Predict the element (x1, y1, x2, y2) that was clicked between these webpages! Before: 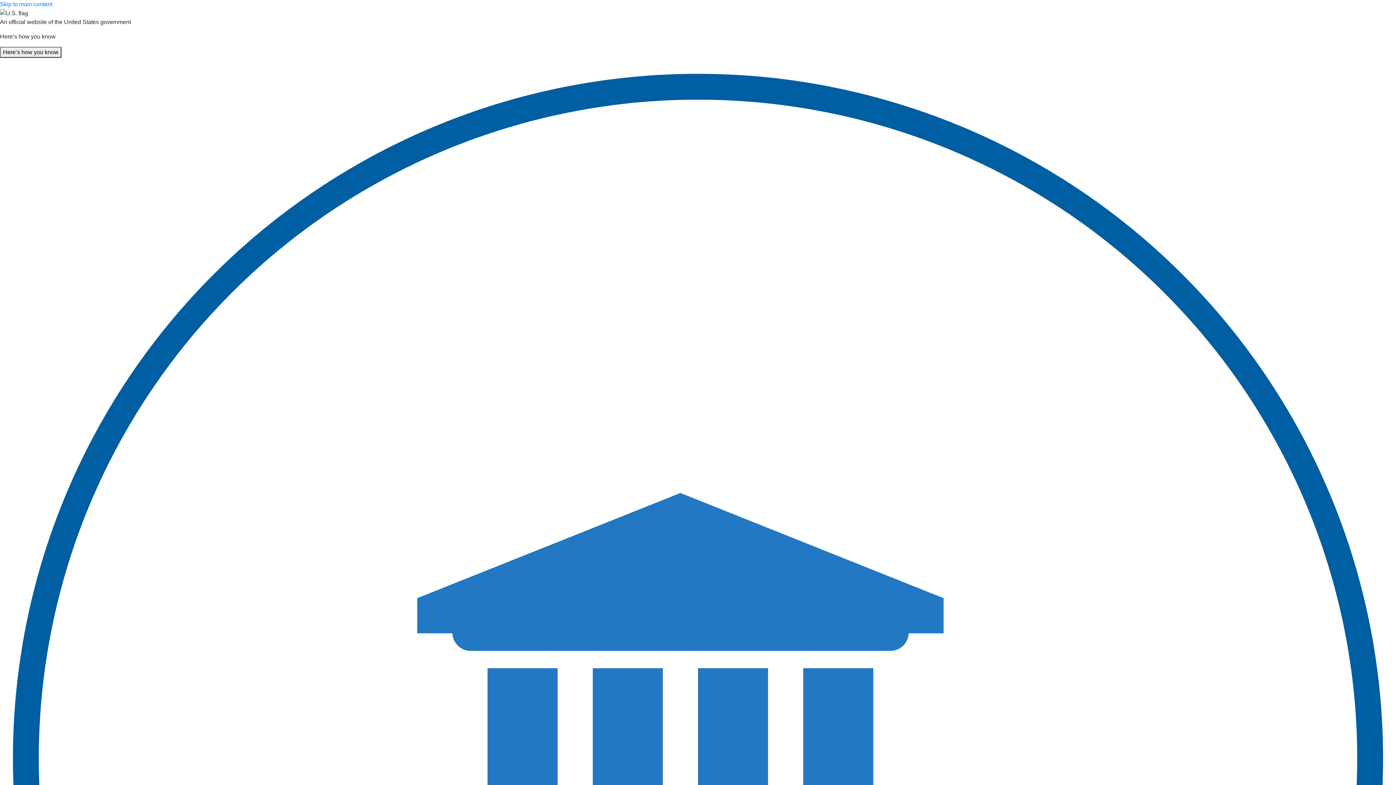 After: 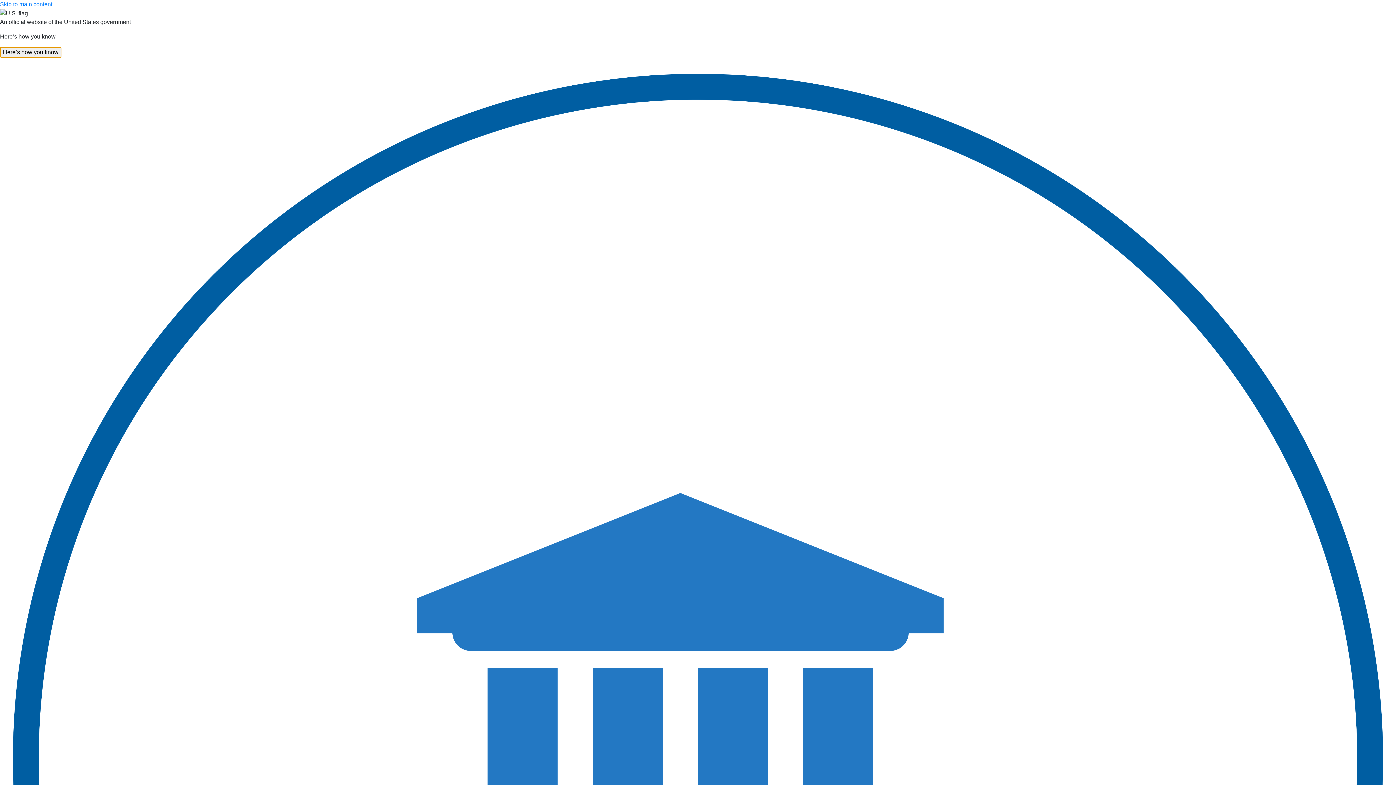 Action: label: Here’s how you know bbox: (0, 46, 61, 57)